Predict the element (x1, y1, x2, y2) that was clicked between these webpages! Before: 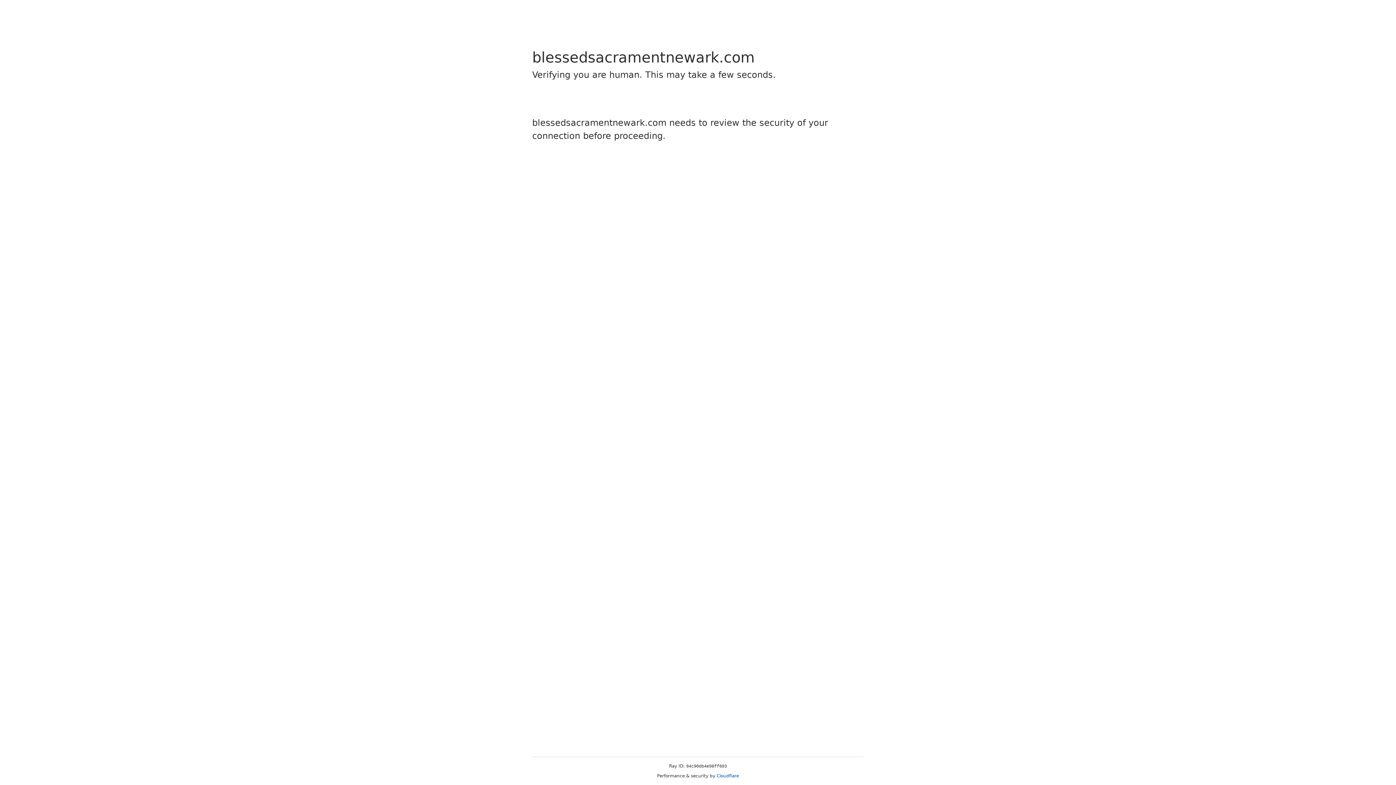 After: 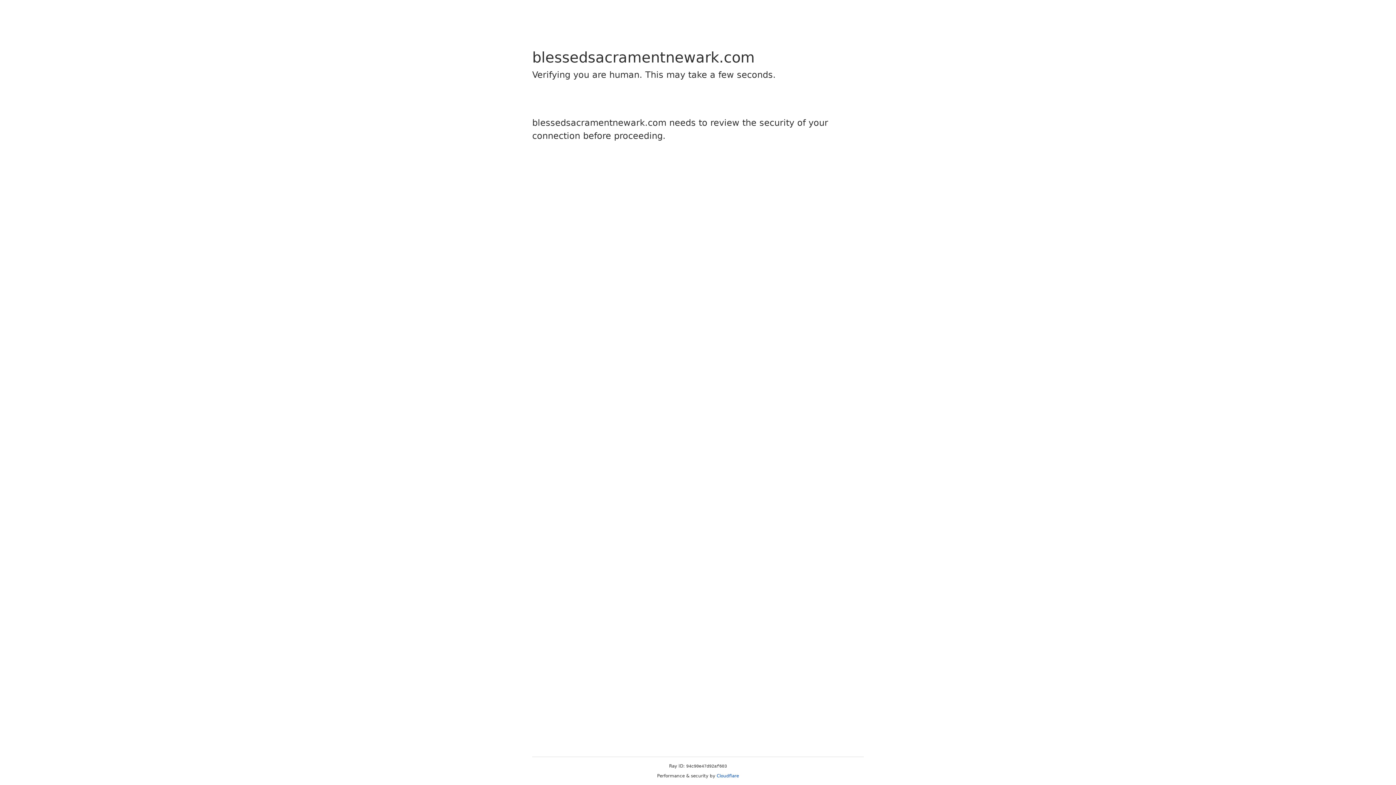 Action: bbox: (716, 773, 739, 778) label: Cloudflare